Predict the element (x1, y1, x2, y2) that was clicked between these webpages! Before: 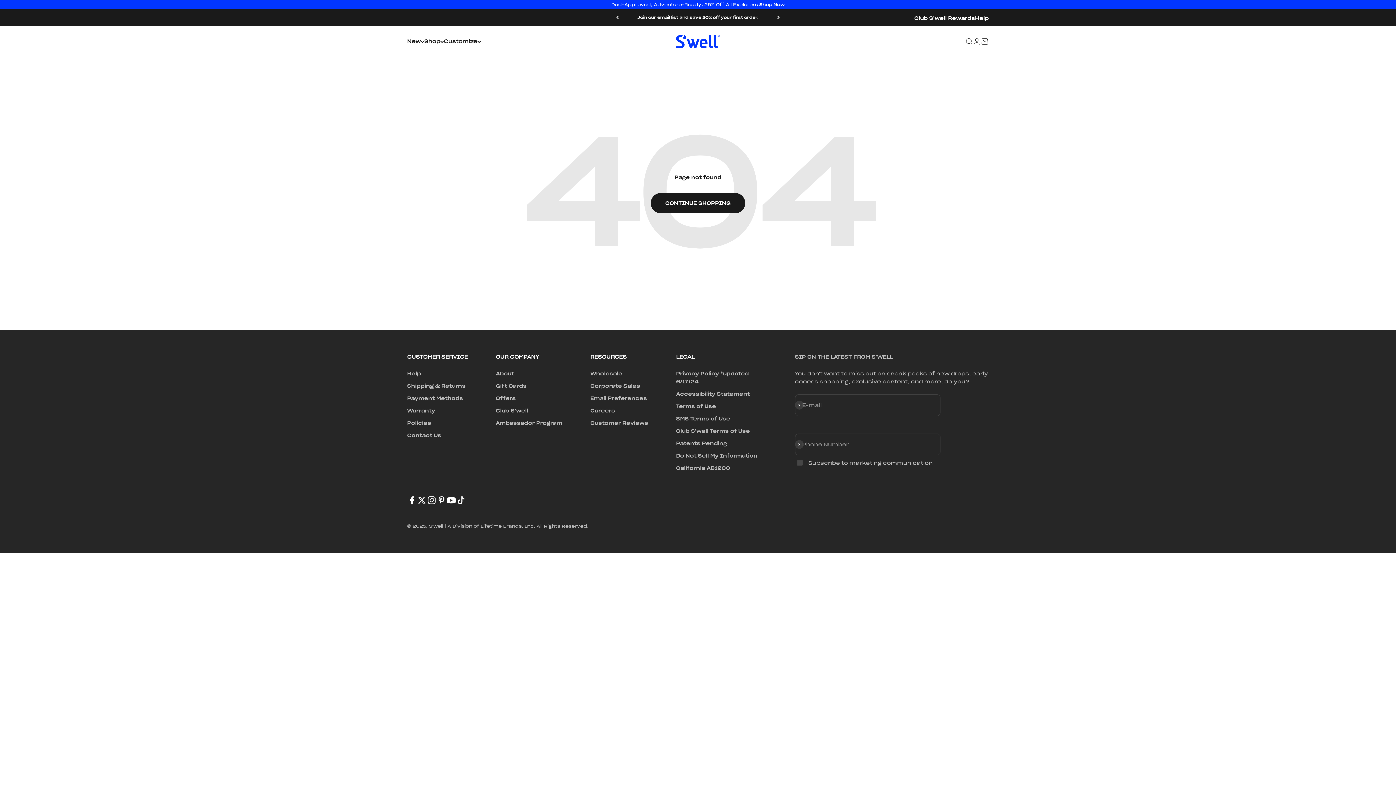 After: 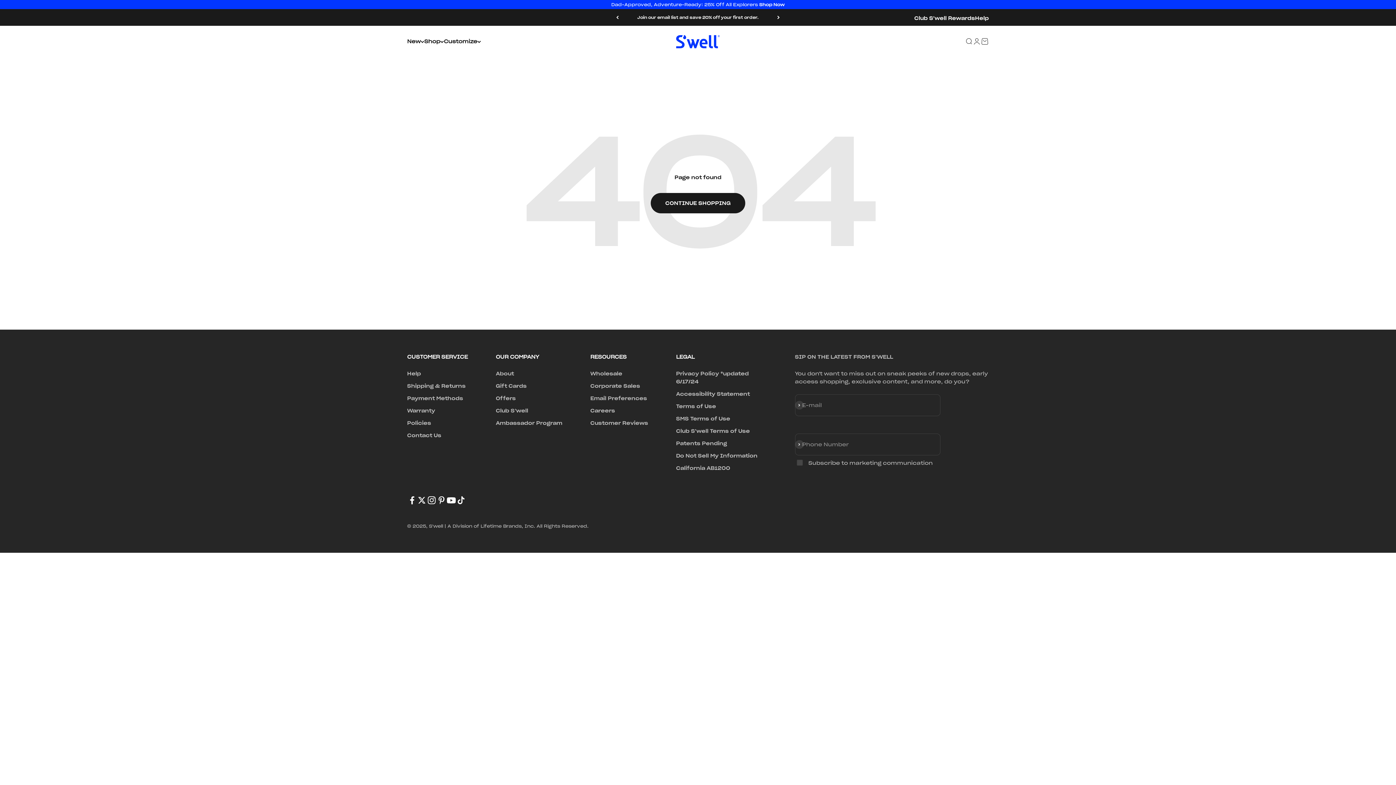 Action: bbox: (436, 495, 446, 505) label: Follow on Pinterest